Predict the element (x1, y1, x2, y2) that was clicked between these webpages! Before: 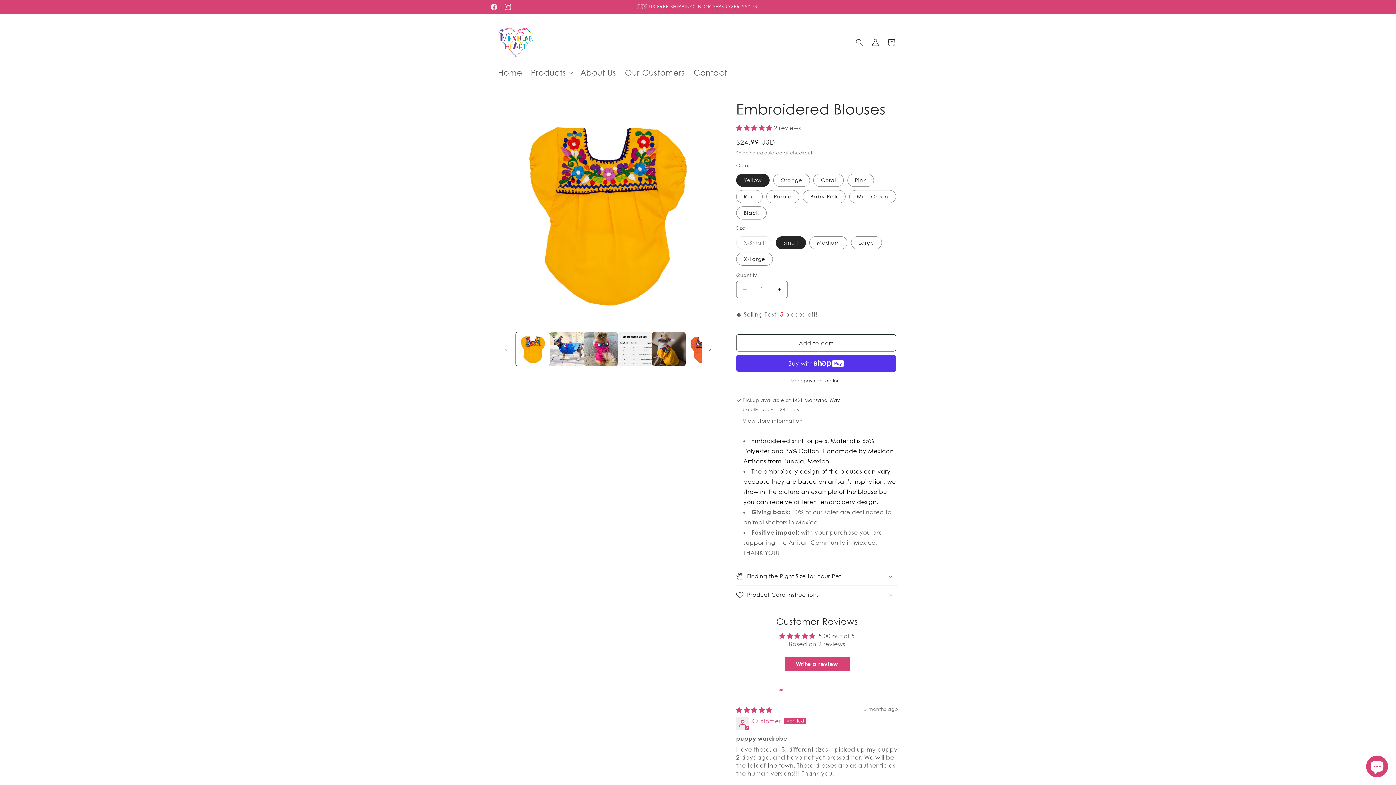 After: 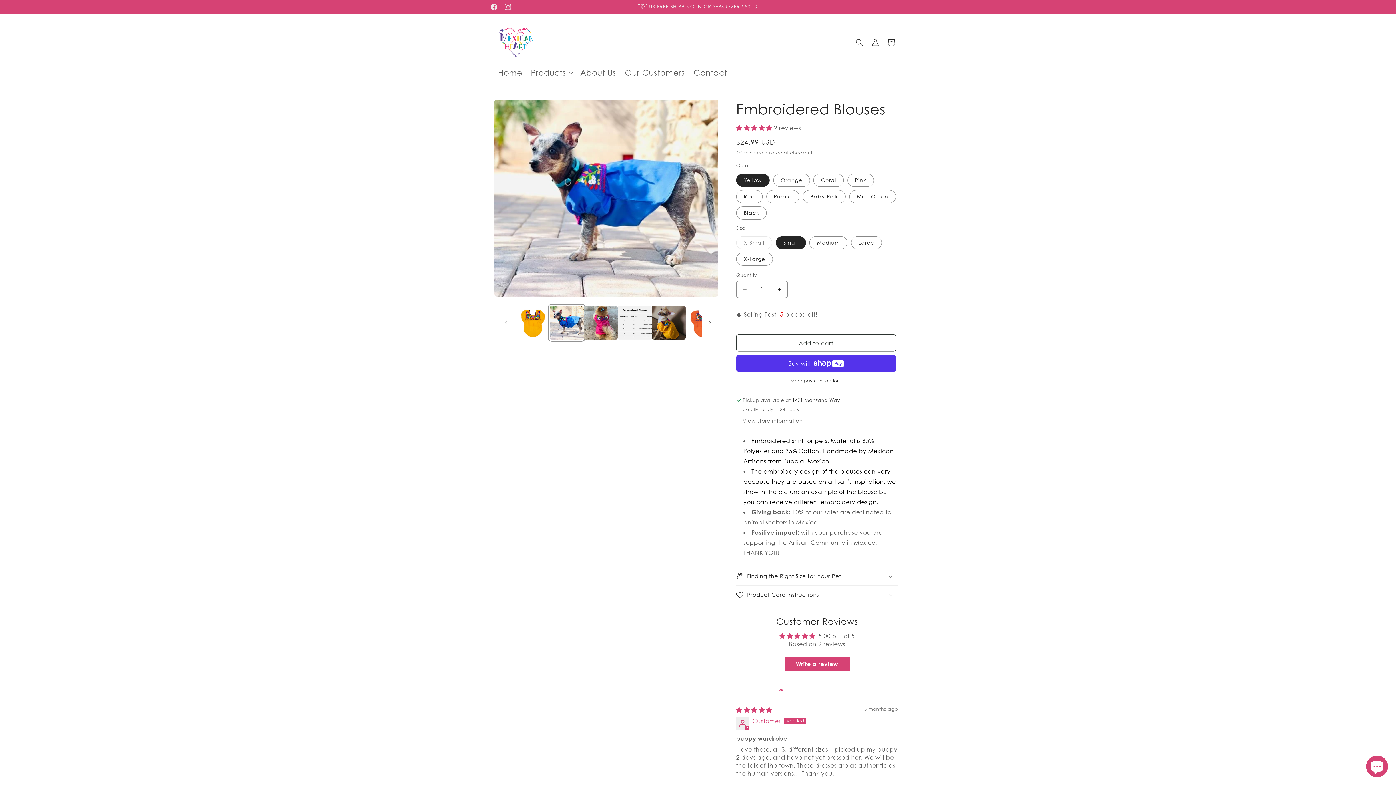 Action: label: Load image 2 in gallery view bbox: (549, 332, 583, 366)